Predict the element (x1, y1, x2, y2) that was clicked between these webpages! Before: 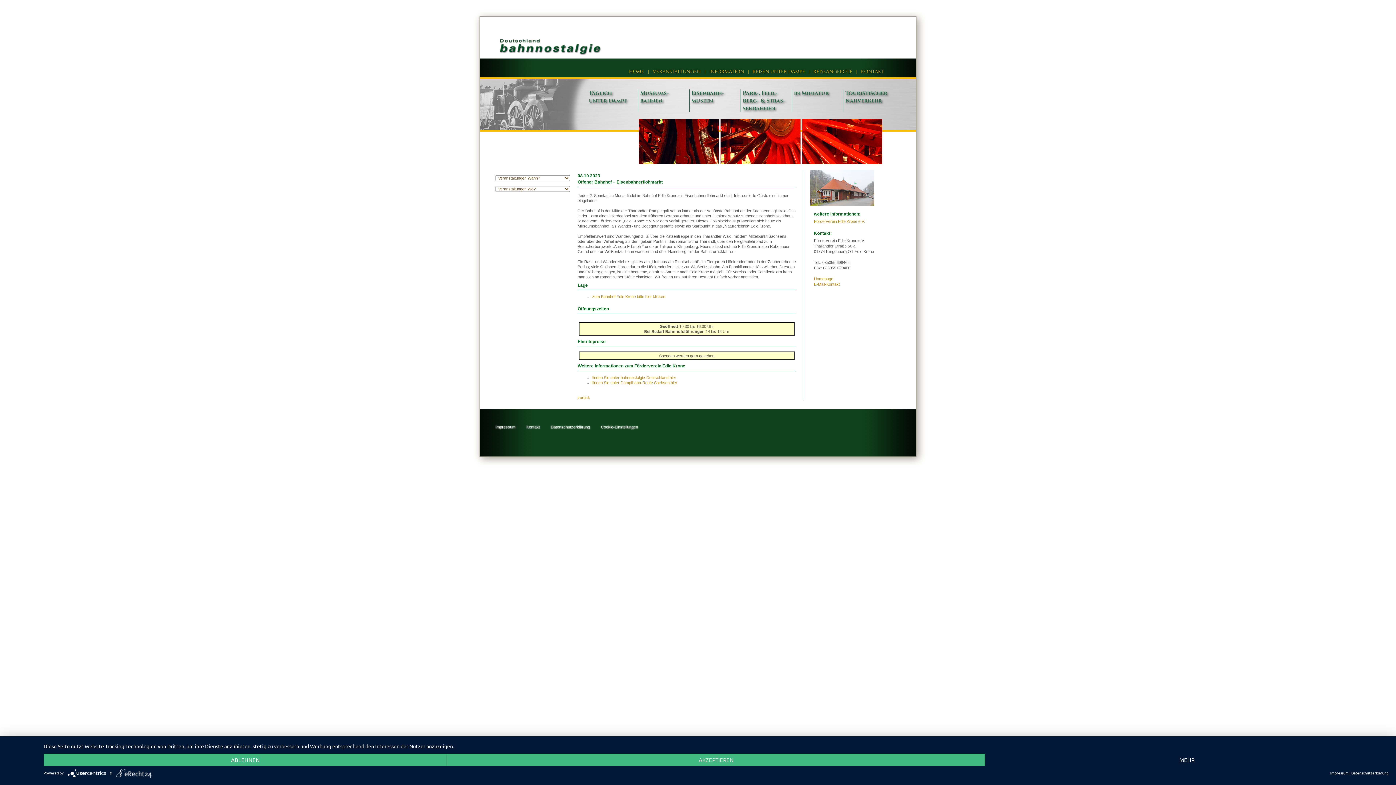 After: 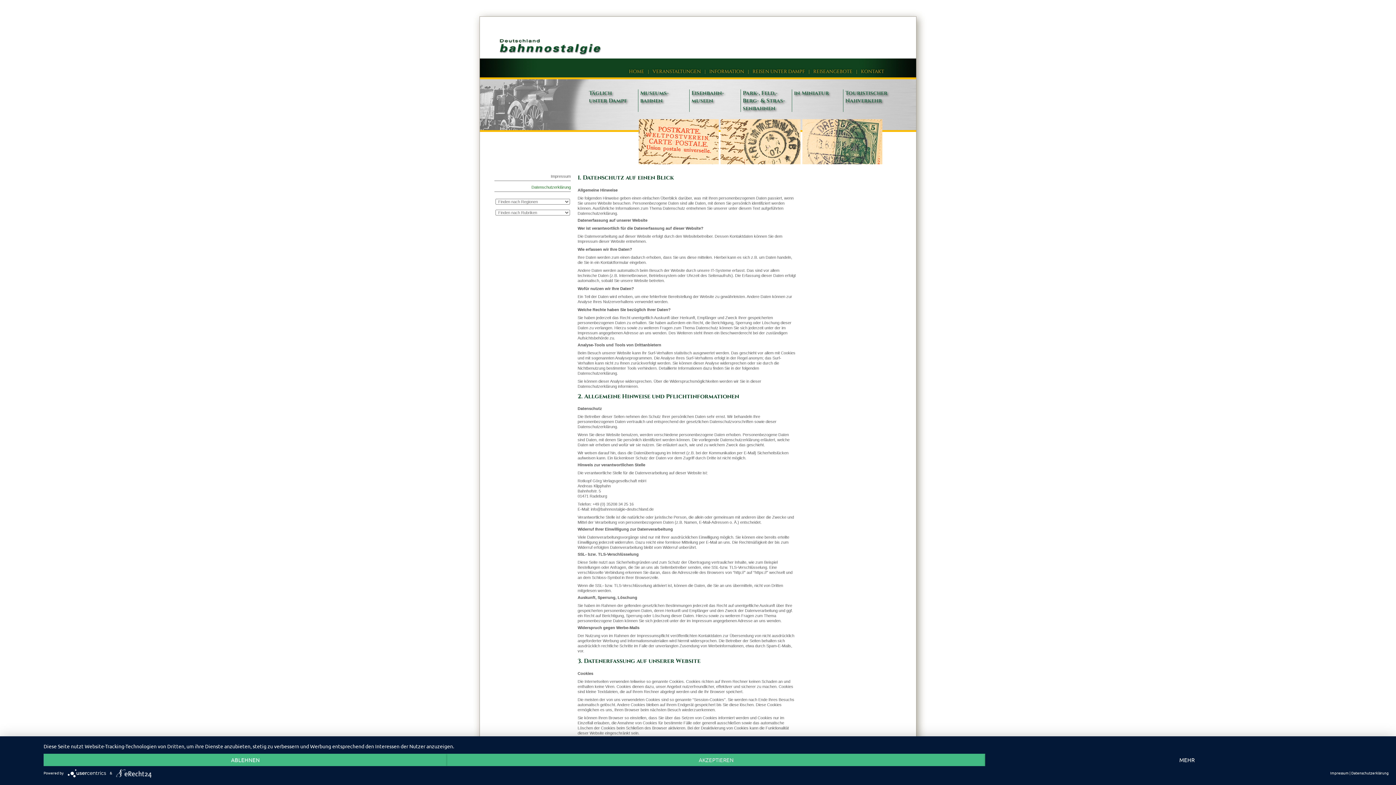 Action: label: Datenschutzerklärung bbox: (550, 425, 590, 429)